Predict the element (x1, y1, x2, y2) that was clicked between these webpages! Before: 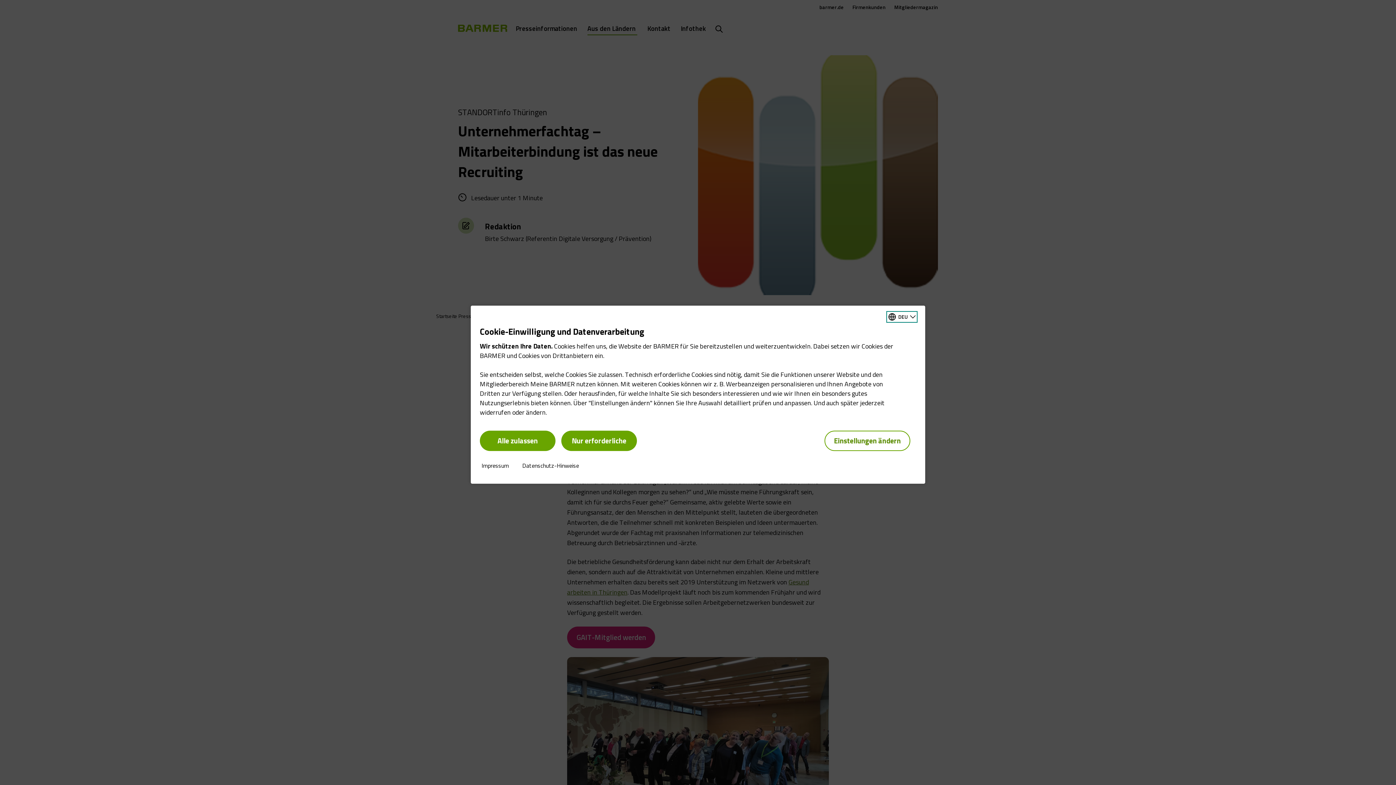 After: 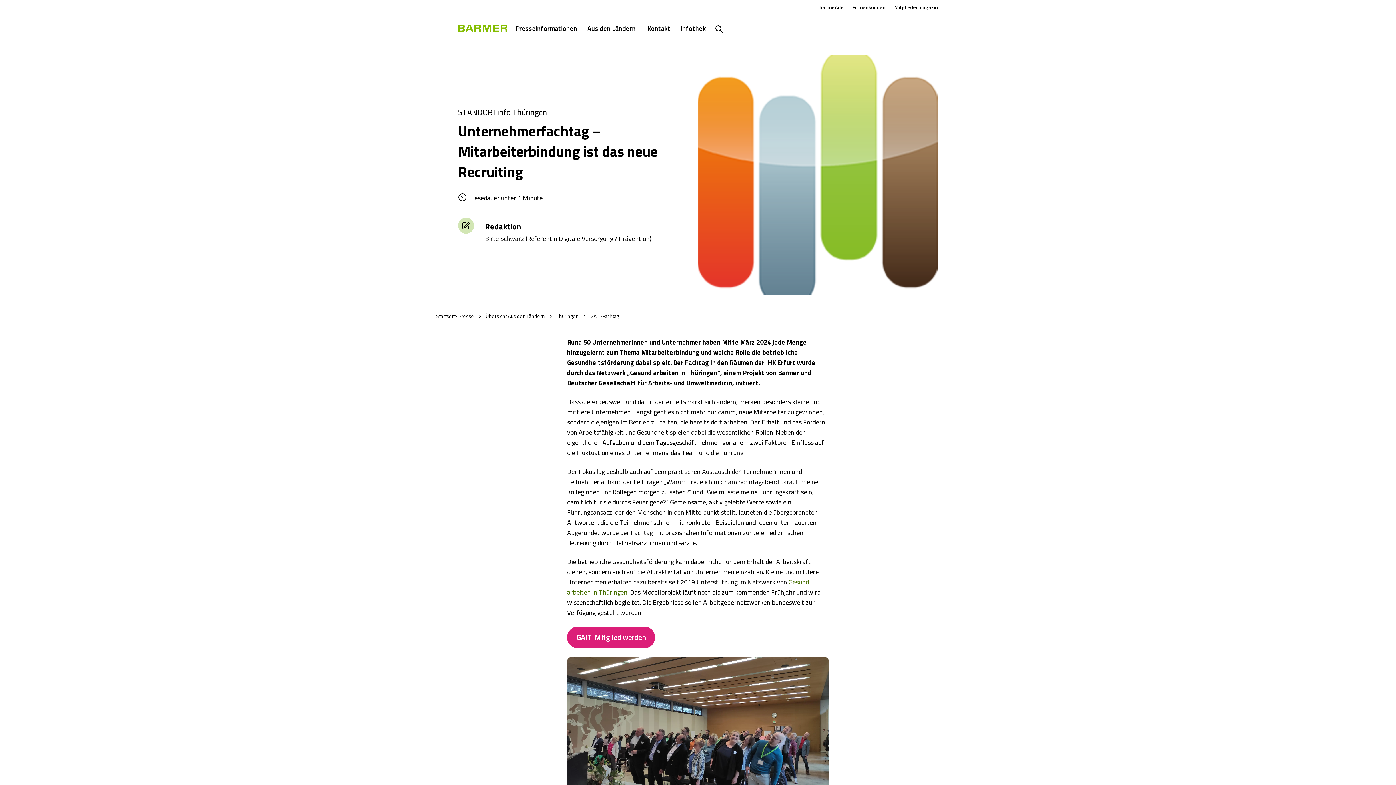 Action: label: Nur erforderliche bbox: (561, 430, 637, 451)